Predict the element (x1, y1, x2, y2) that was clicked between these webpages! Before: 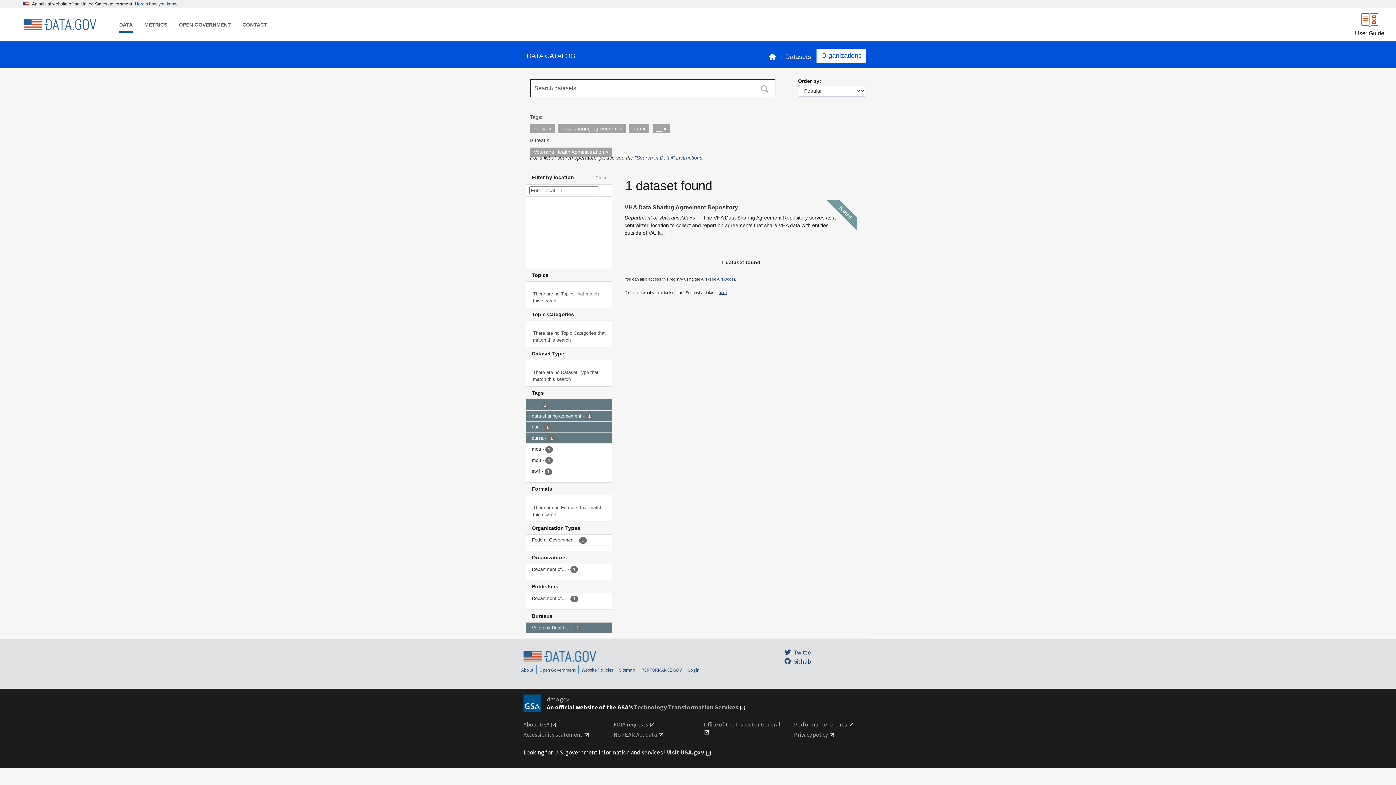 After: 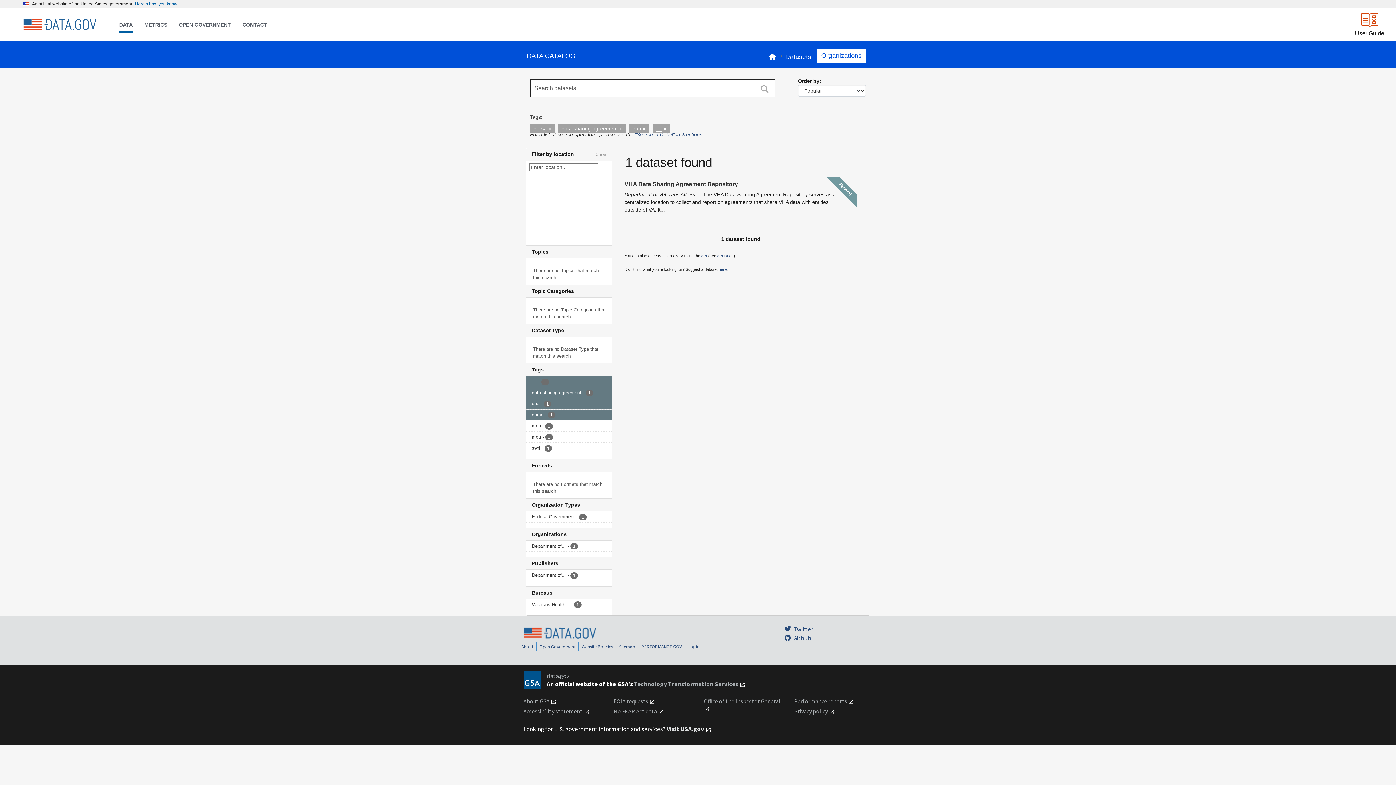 Action: bbox: (605, 150, 608, 154)